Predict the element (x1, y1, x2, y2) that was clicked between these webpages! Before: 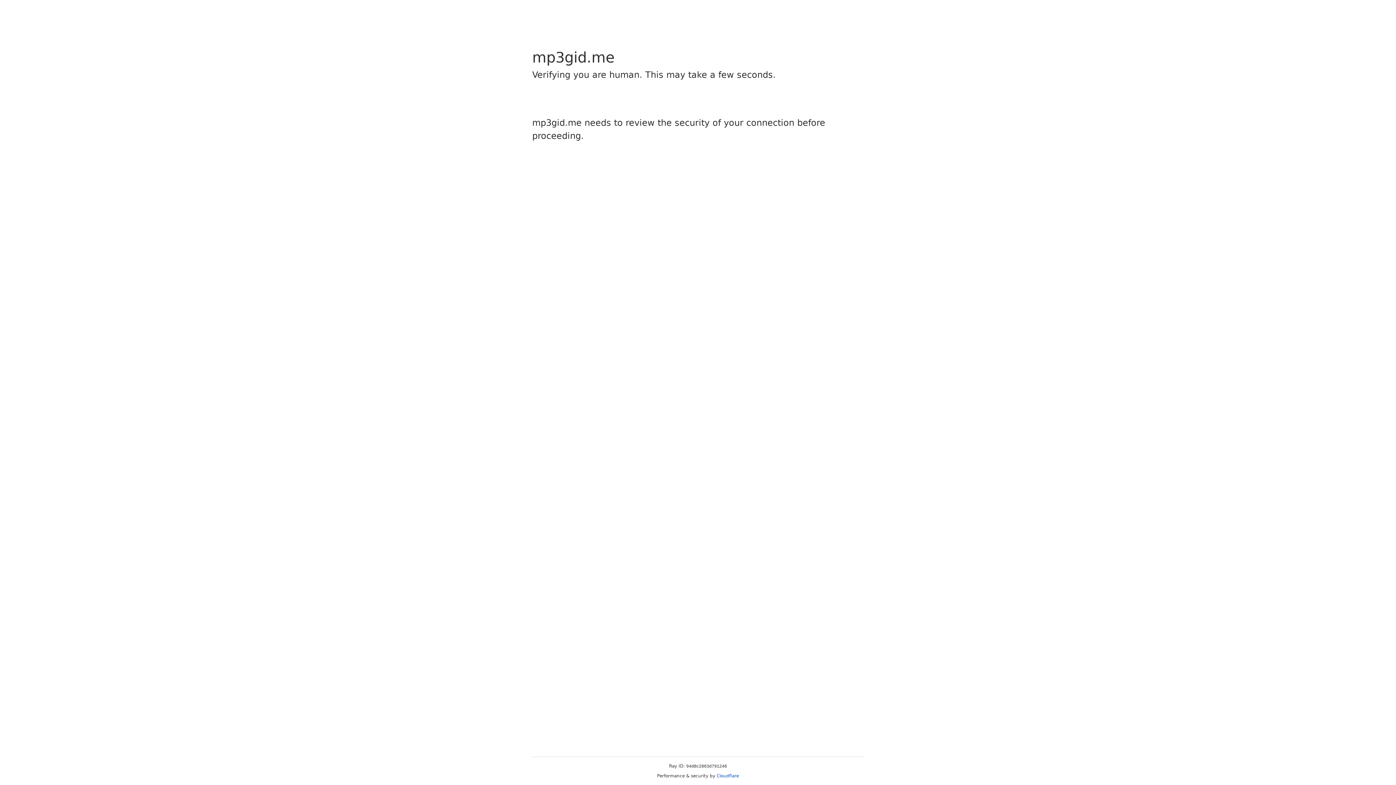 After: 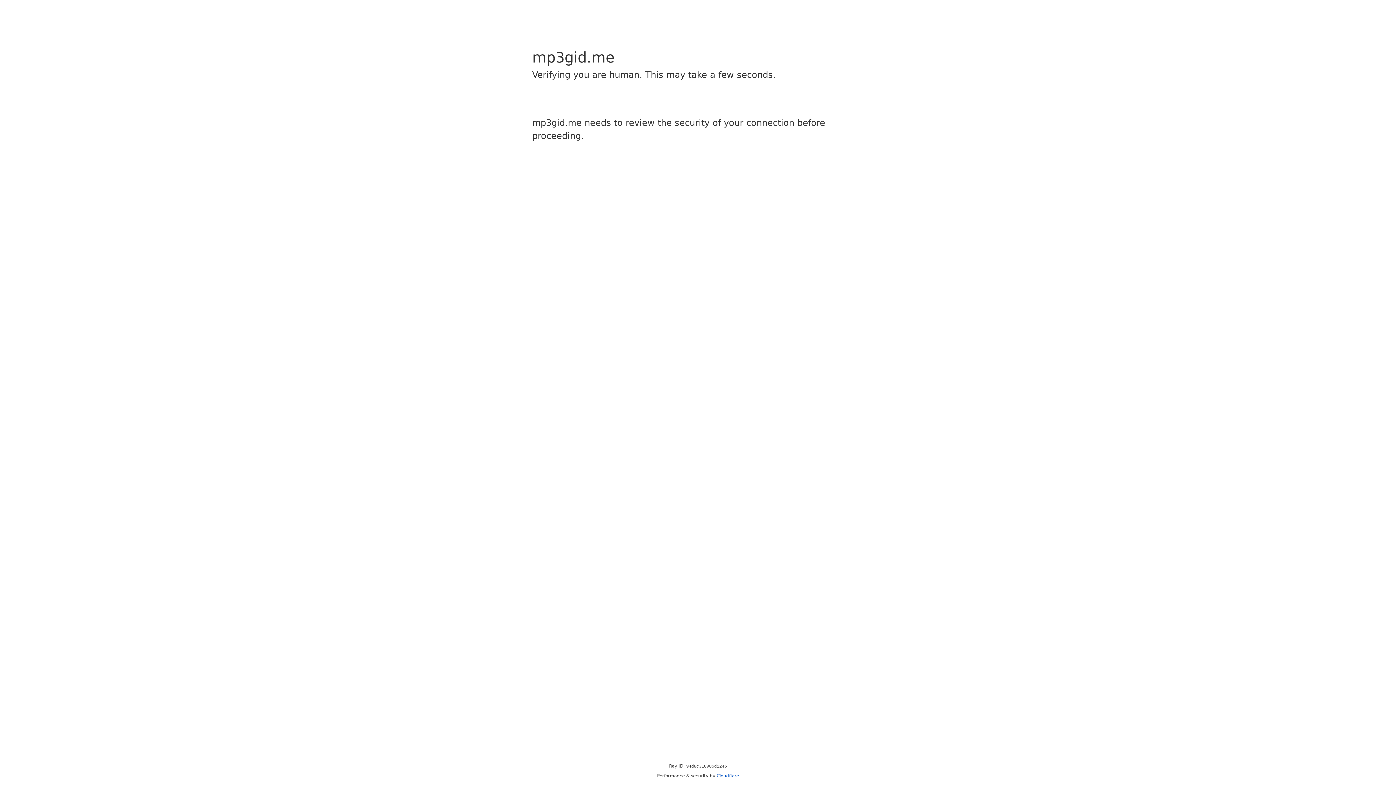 Action: bbox: (716, 773, 739, 778) label: Cloudflare